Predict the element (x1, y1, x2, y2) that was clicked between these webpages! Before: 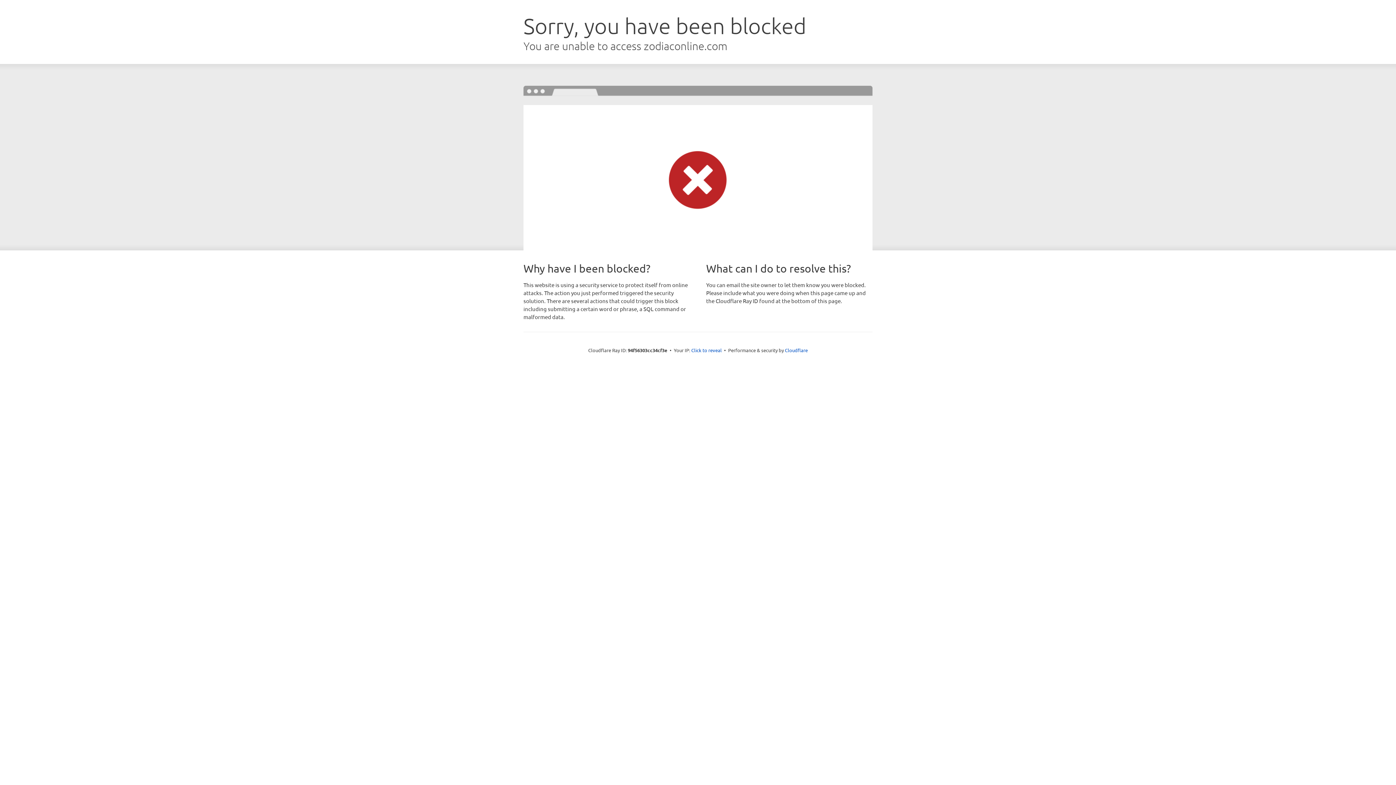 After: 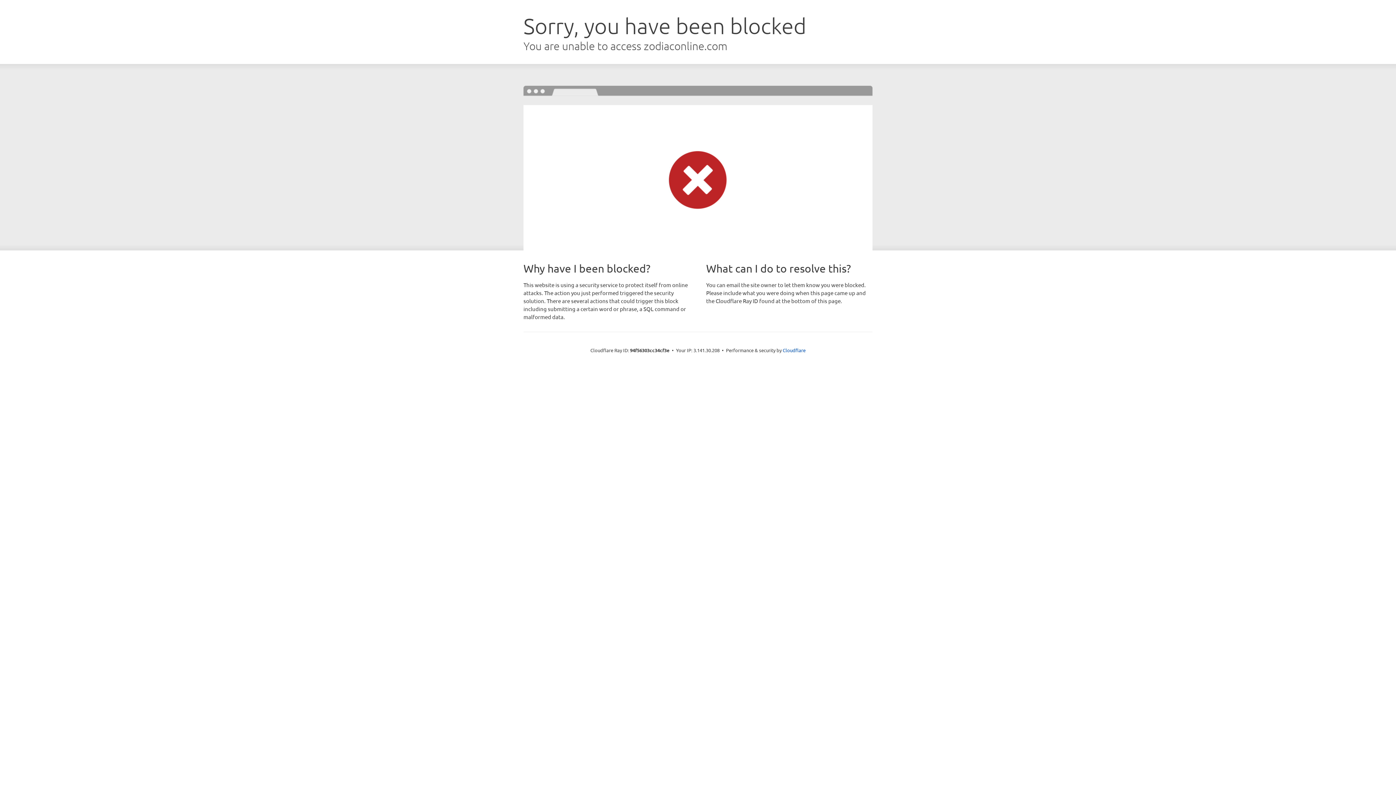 Action: label: Click to reveal bbox: (691, 346, 722, 353)